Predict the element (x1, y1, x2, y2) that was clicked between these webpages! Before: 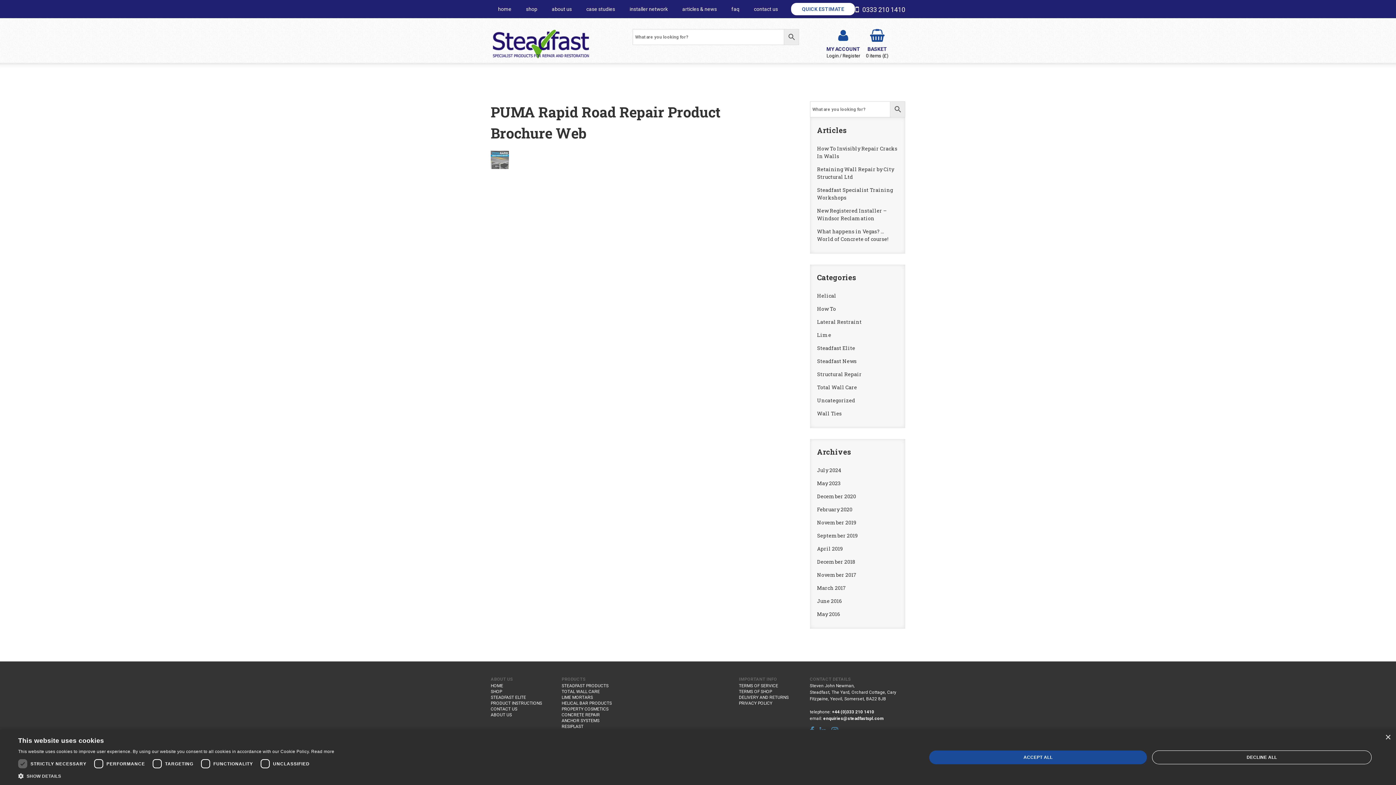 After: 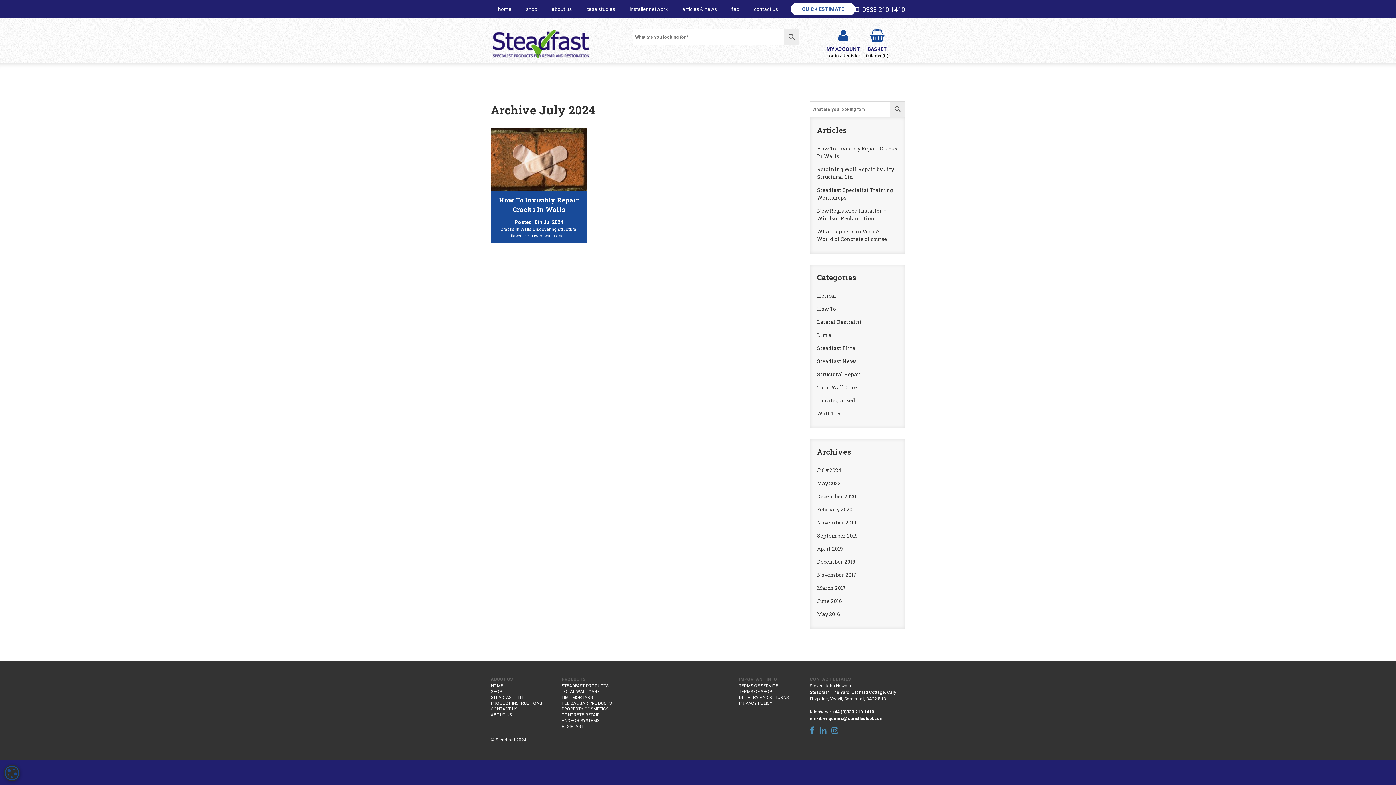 Action: bbox: (817, 464, 898, 476) label: July 2024